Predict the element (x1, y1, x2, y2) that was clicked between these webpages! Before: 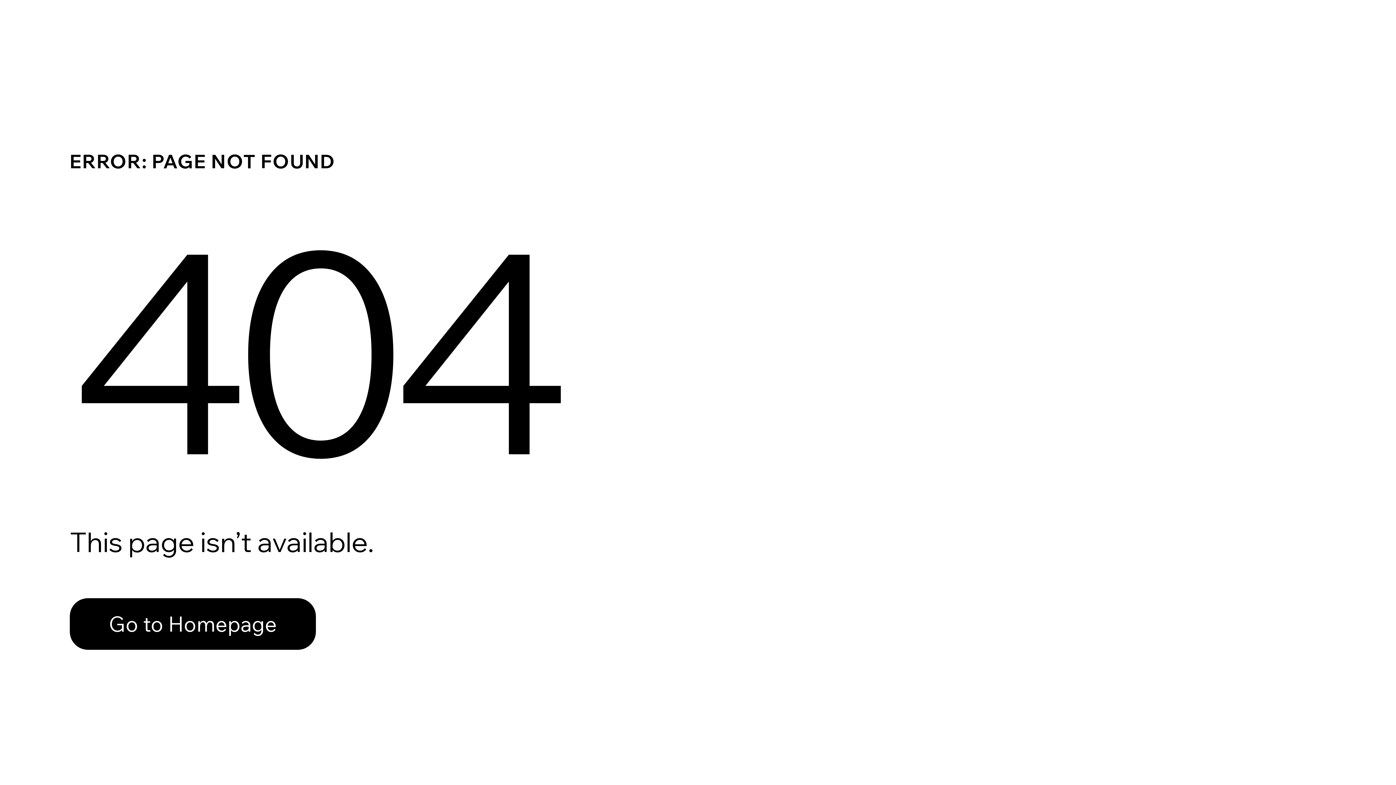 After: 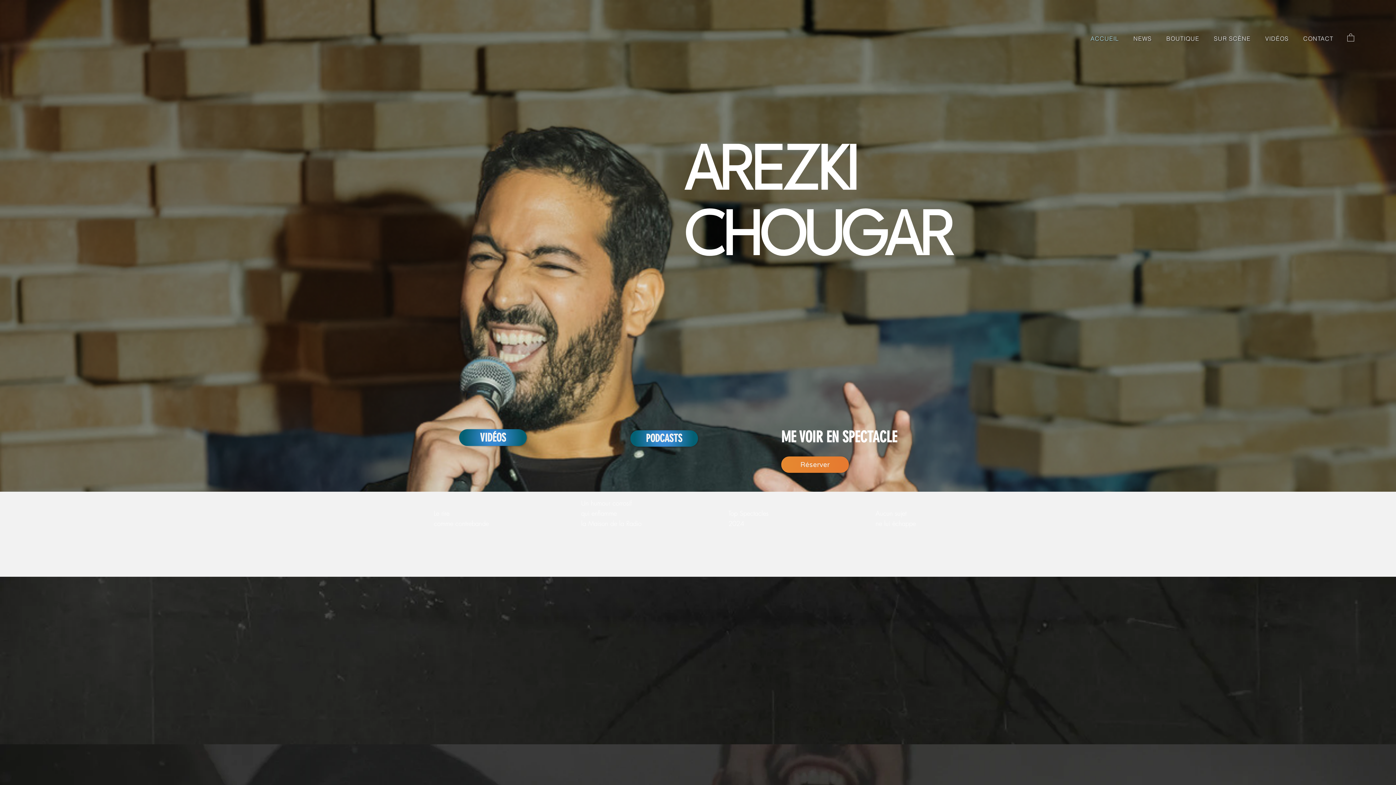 Action: label: Go to Homepage bbox: (69, 598, 316, 650)